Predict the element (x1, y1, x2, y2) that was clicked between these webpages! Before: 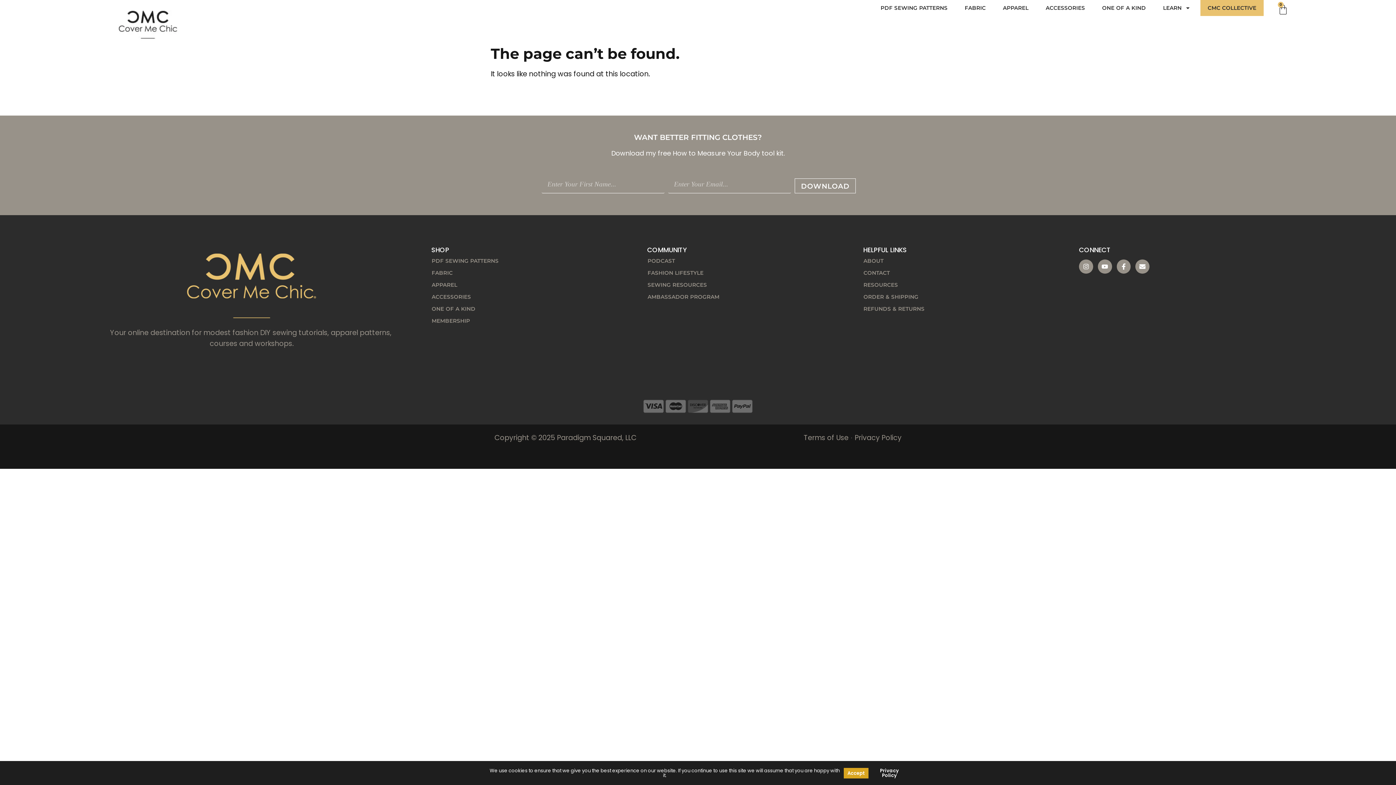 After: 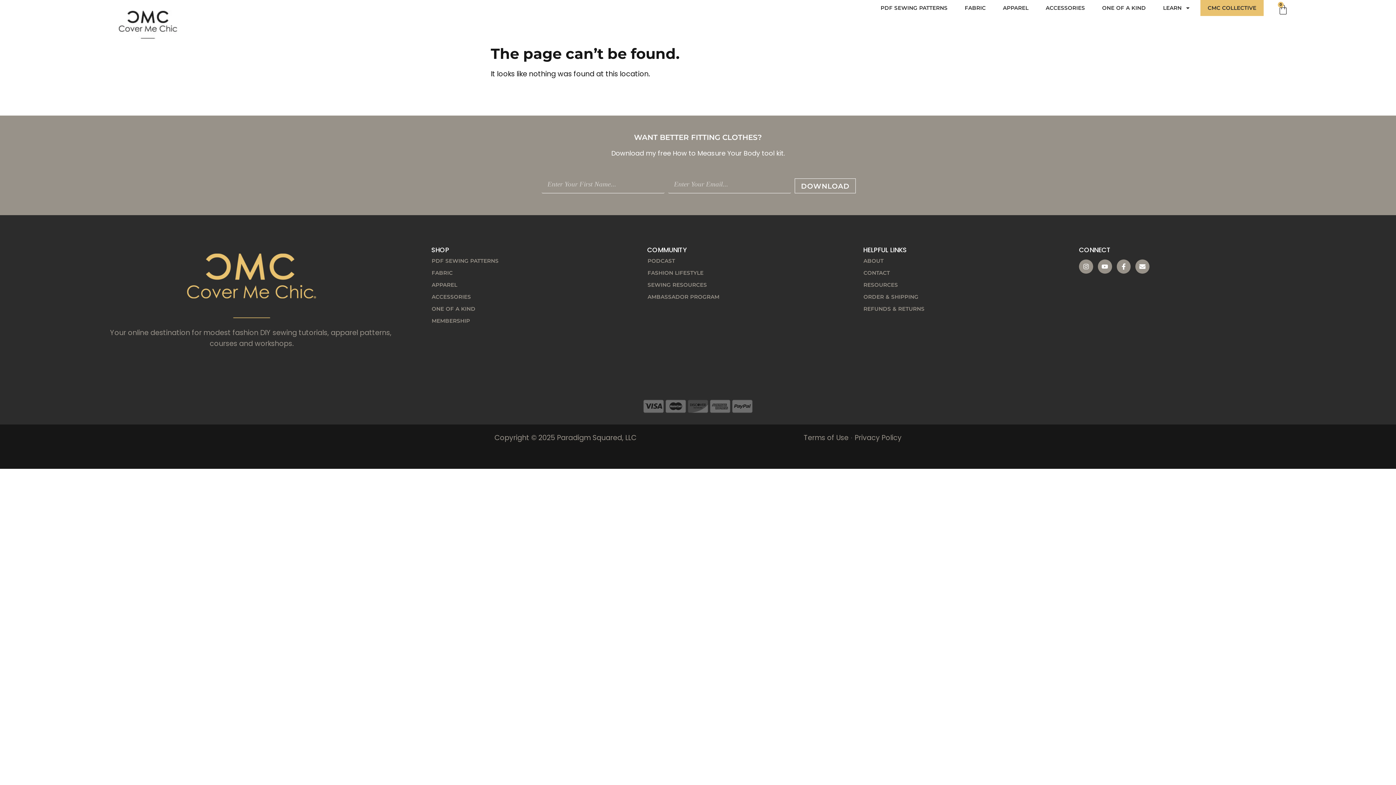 Action: bbox: (844, 768, 868, 778) label: Accept